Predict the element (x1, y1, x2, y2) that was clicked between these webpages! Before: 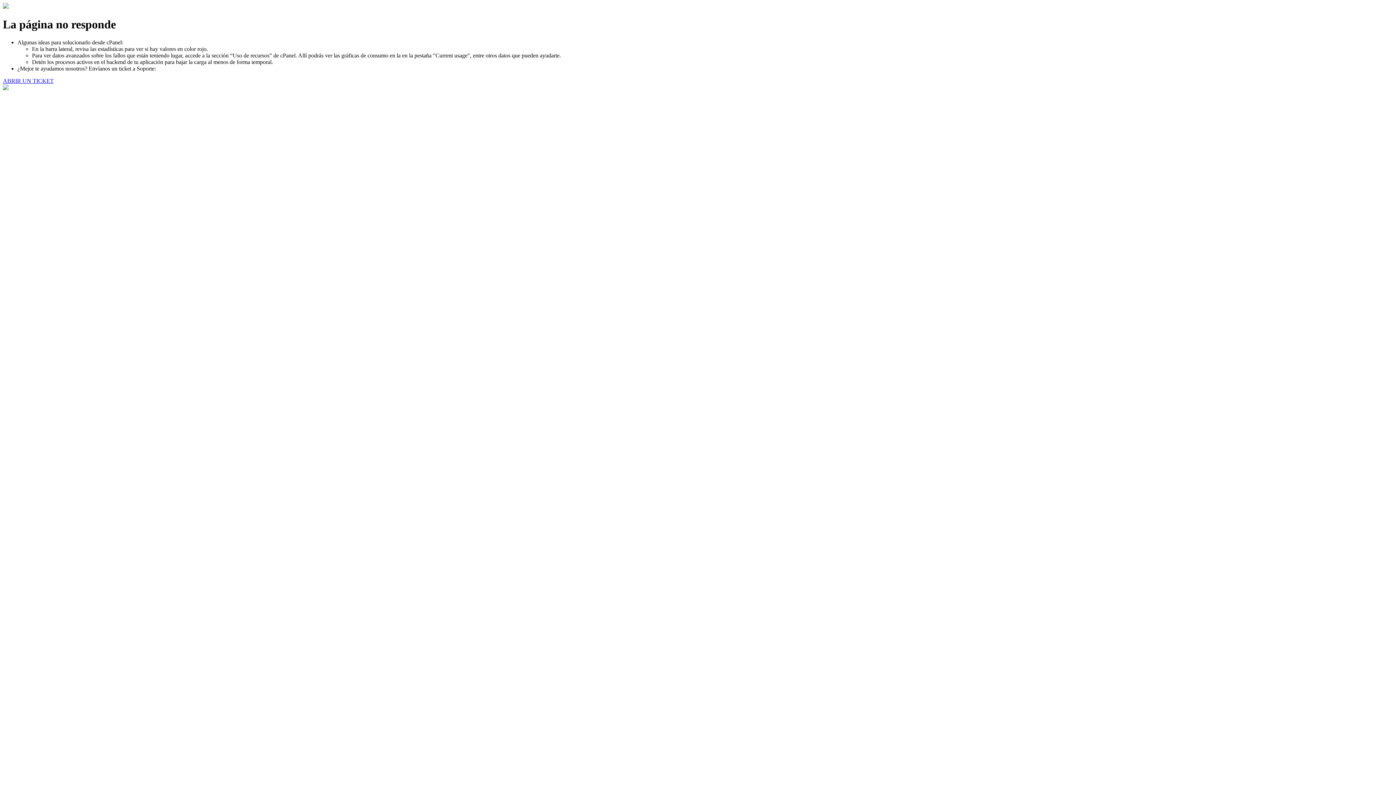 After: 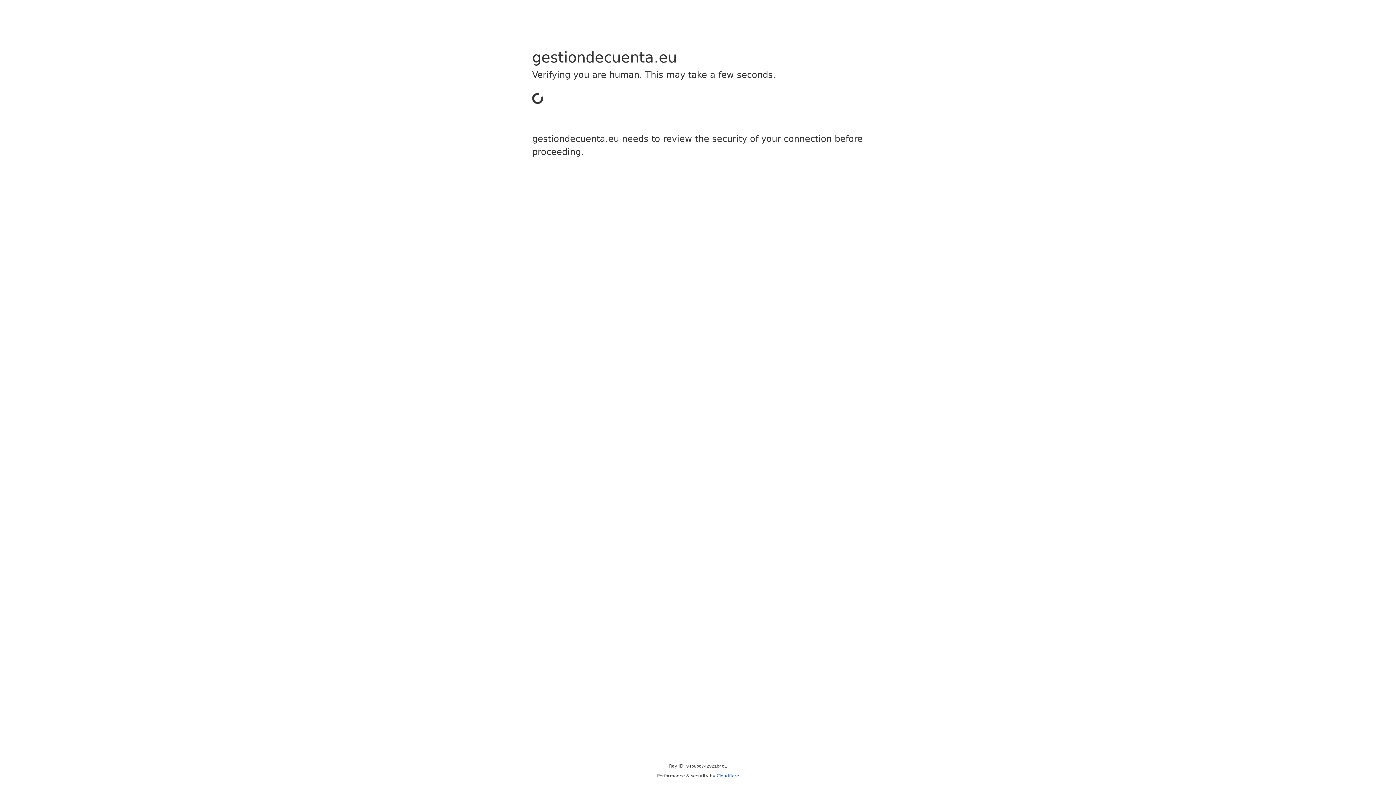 Action: label: ABRIR UN TICKET bbox: (2, 77, 53, 83)